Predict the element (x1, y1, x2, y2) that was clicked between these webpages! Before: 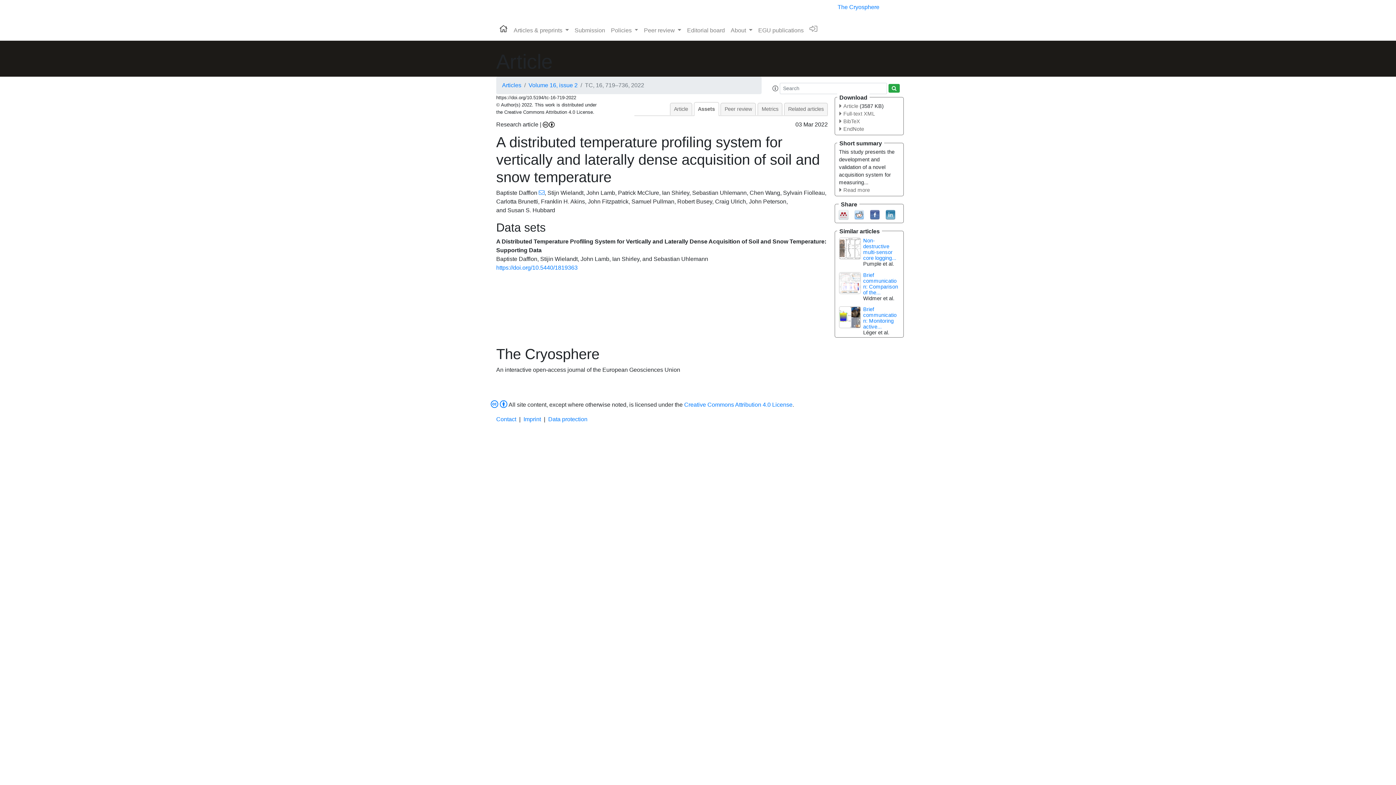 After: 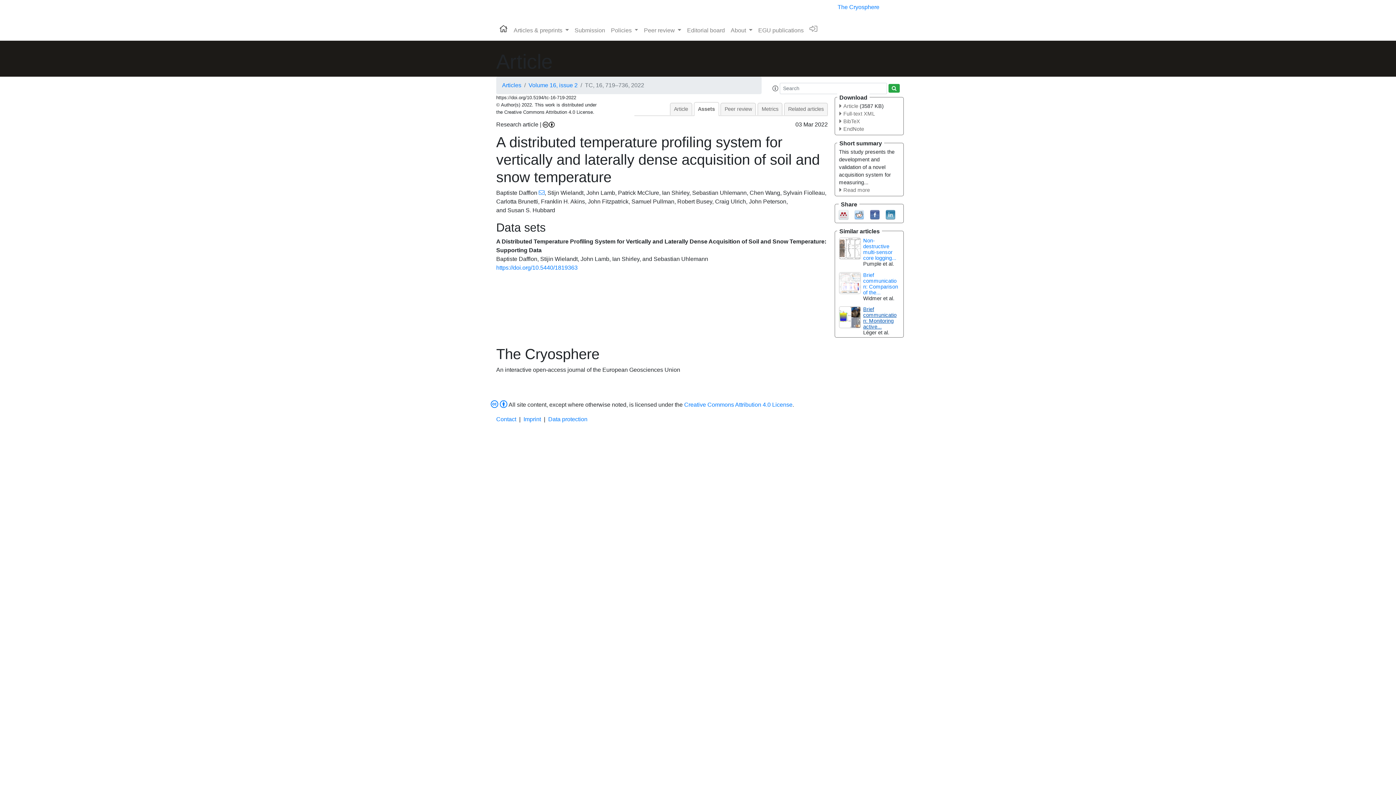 Action: bbox: (863, 306, 896, 329) label: Brief communication: Monitoring active...